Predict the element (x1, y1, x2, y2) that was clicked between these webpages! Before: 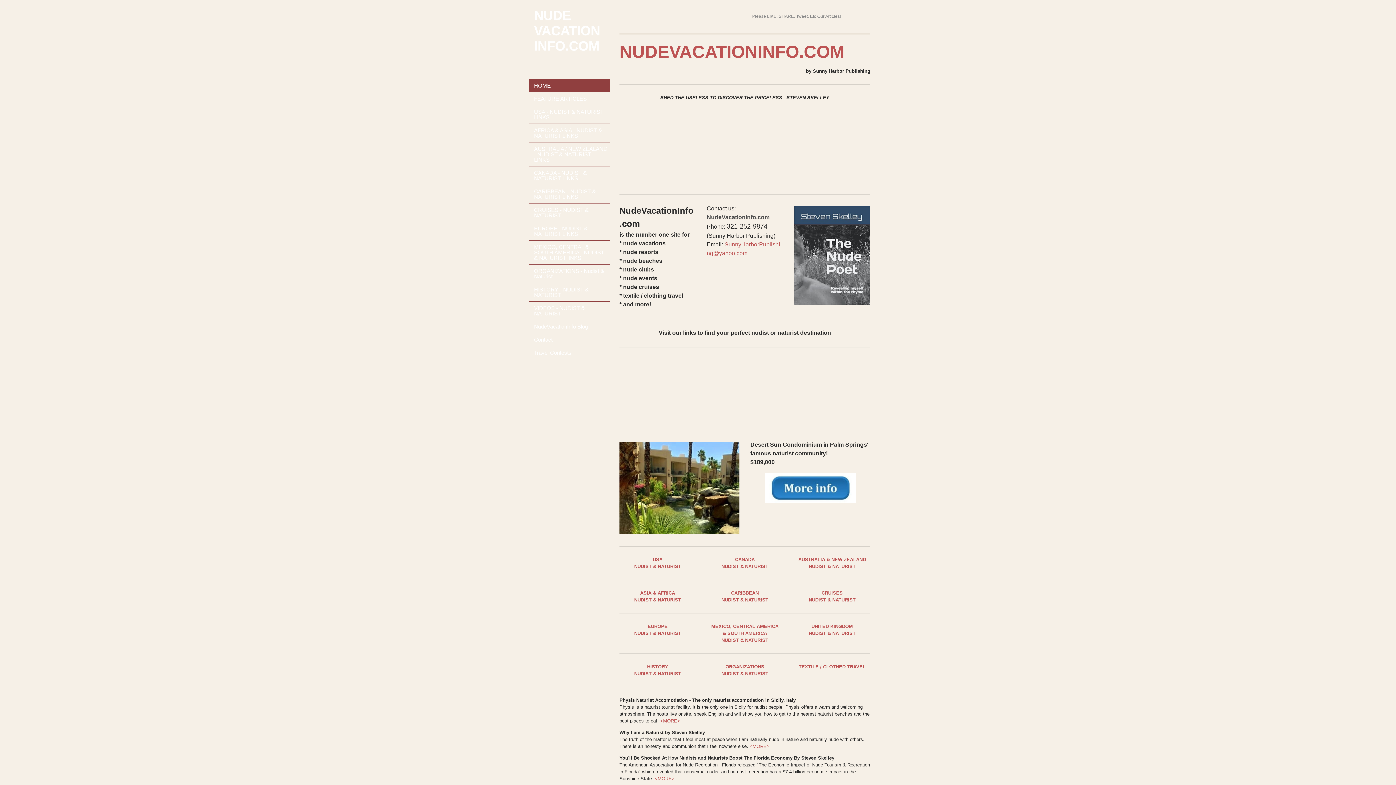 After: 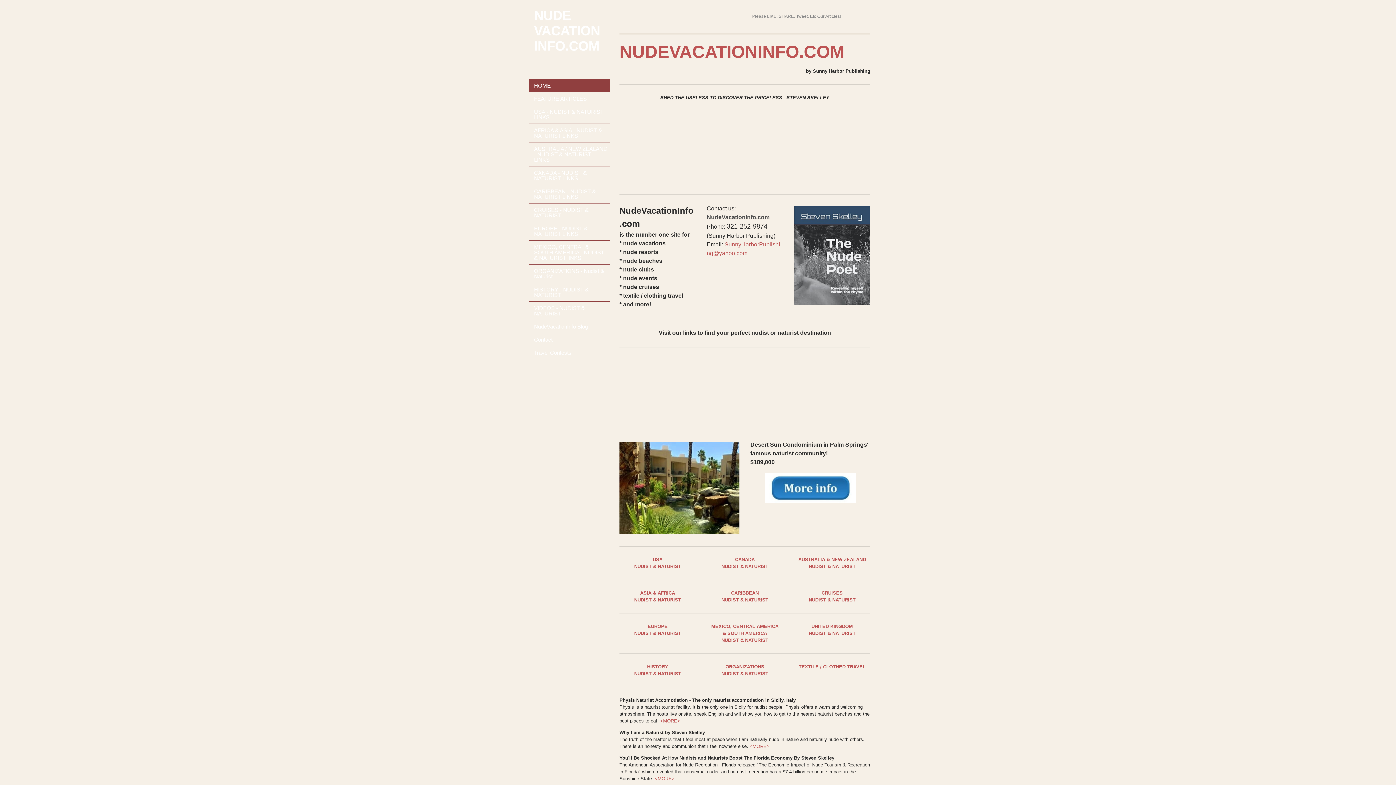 Action: bbox: (529, 92, 609, 105) label: FEATURE ARTICLES